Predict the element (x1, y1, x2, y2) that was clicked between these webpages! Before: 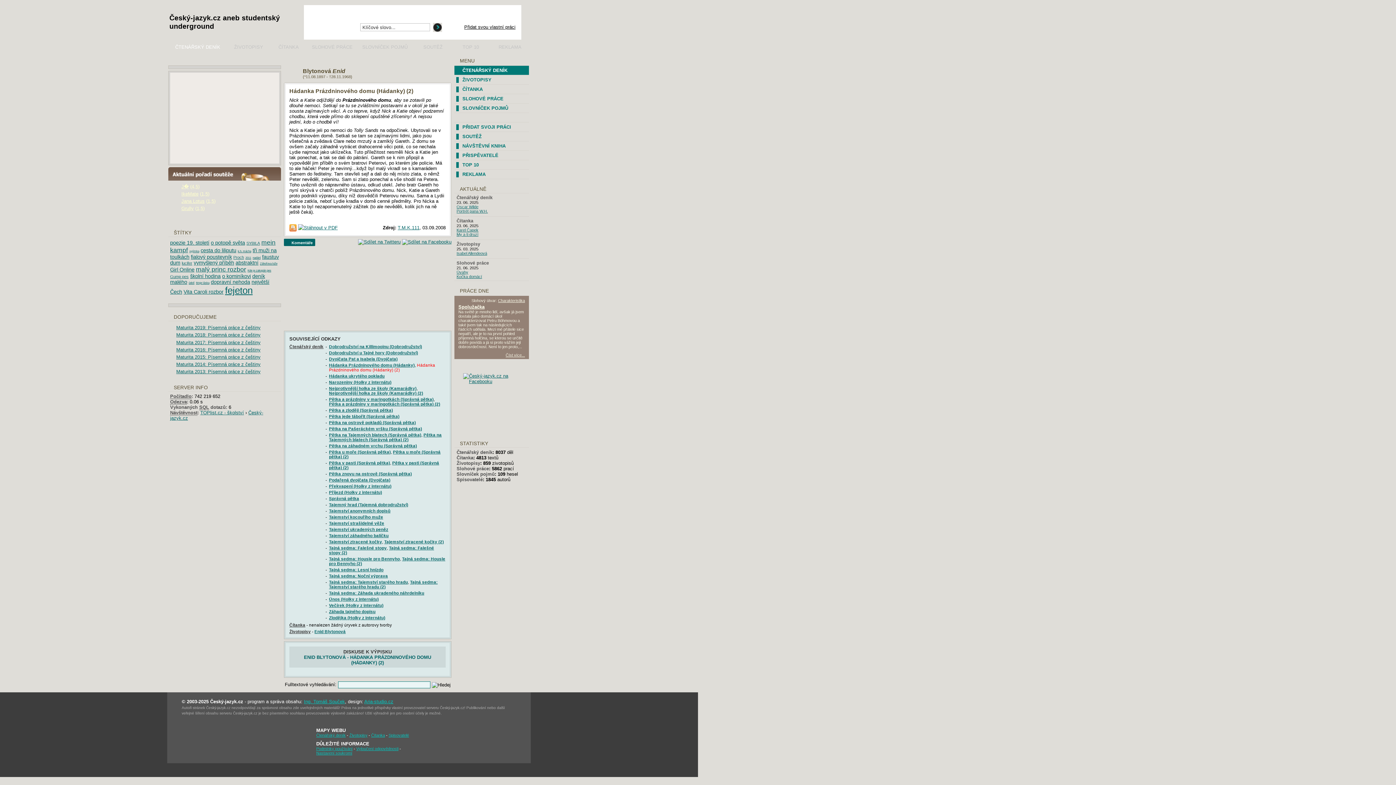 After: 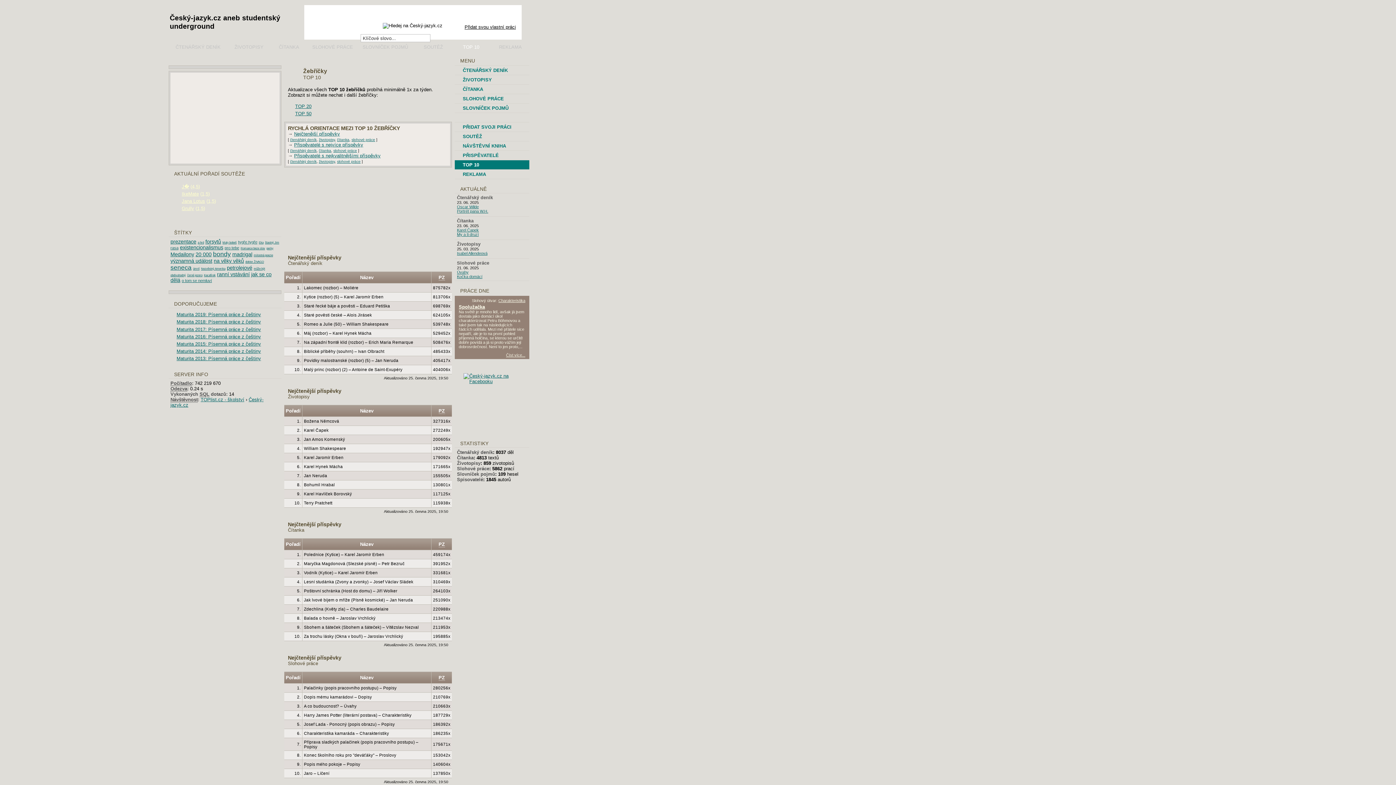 Action: label: TOP 10 bbox: (454, 160, 529, 169)